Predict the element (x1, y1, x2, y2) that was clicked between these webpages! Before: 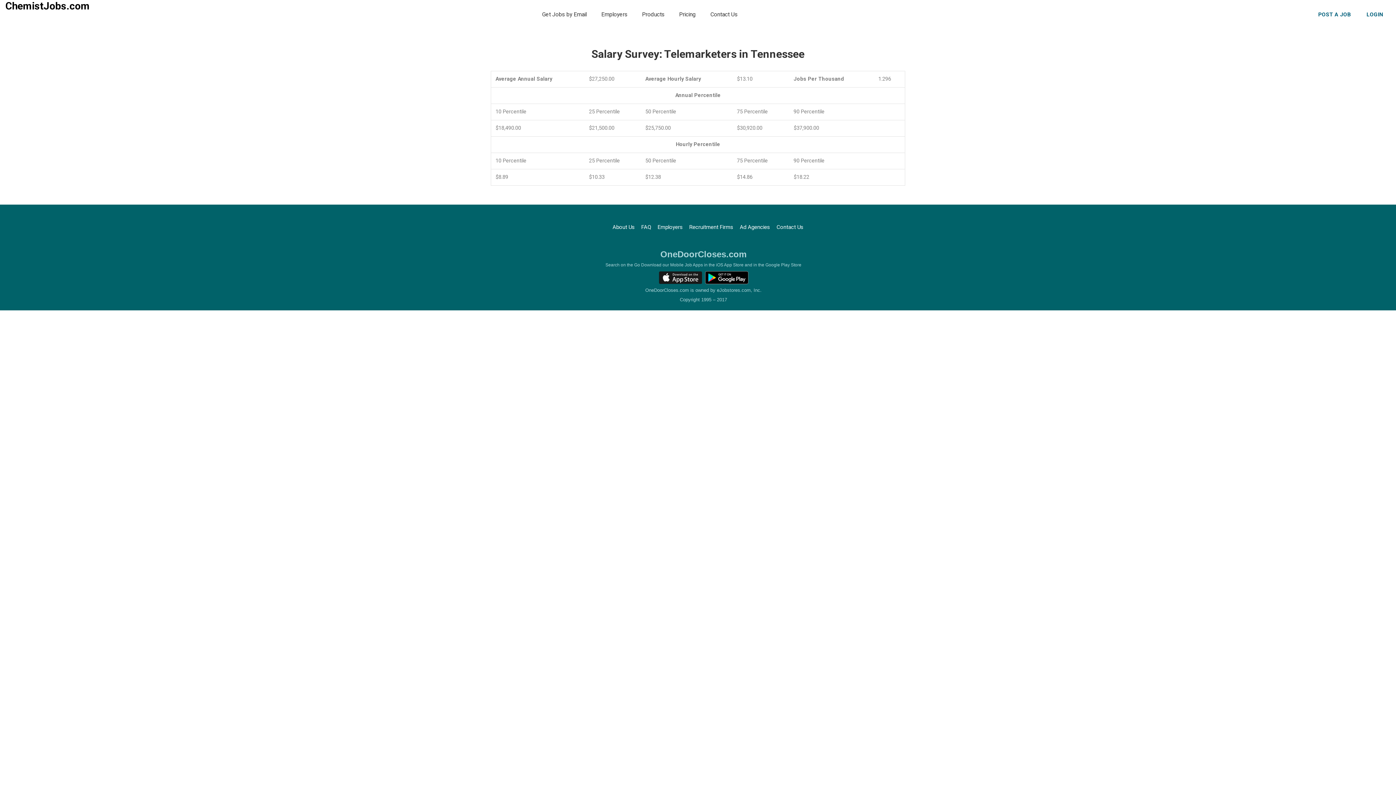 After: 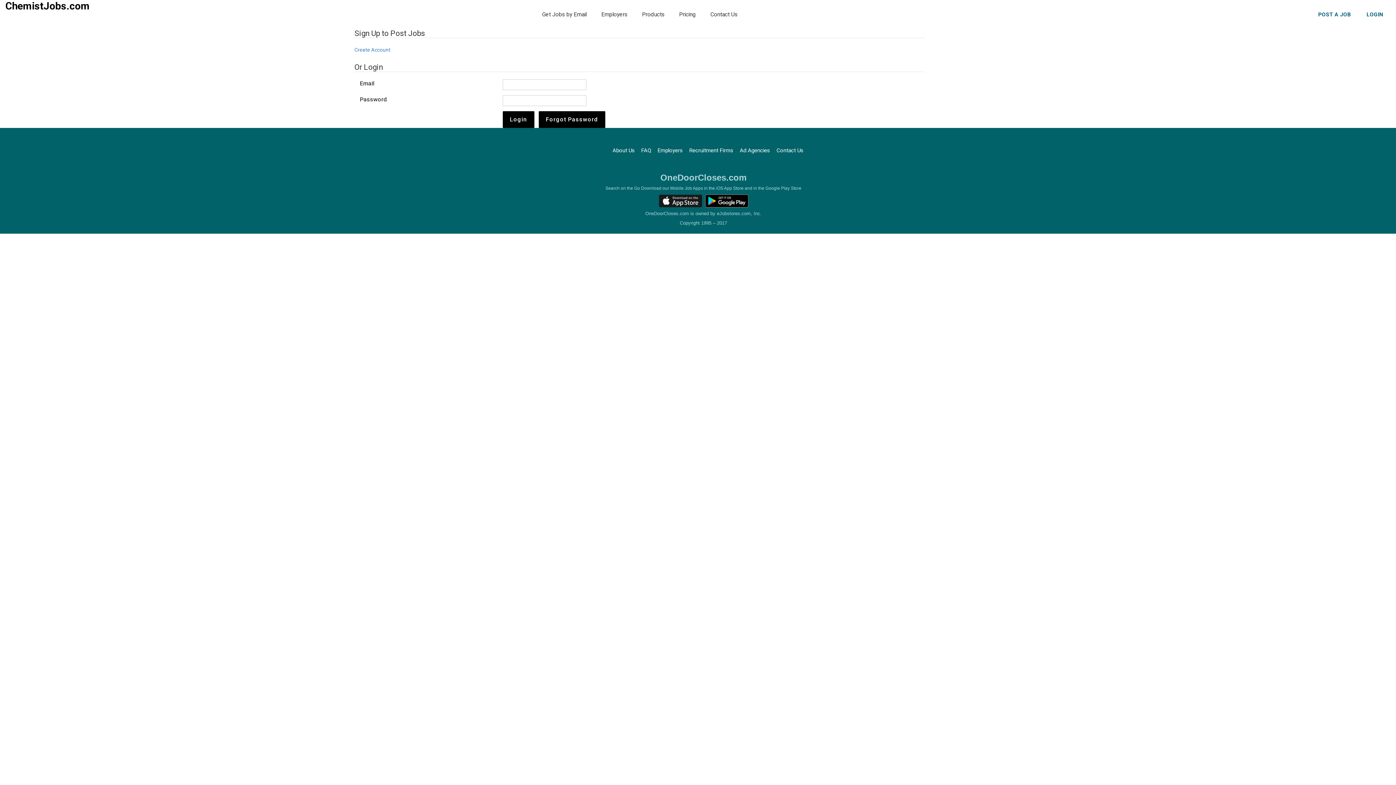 Action: bbox: (1359, 6, 1390, 22) label: LOGIN